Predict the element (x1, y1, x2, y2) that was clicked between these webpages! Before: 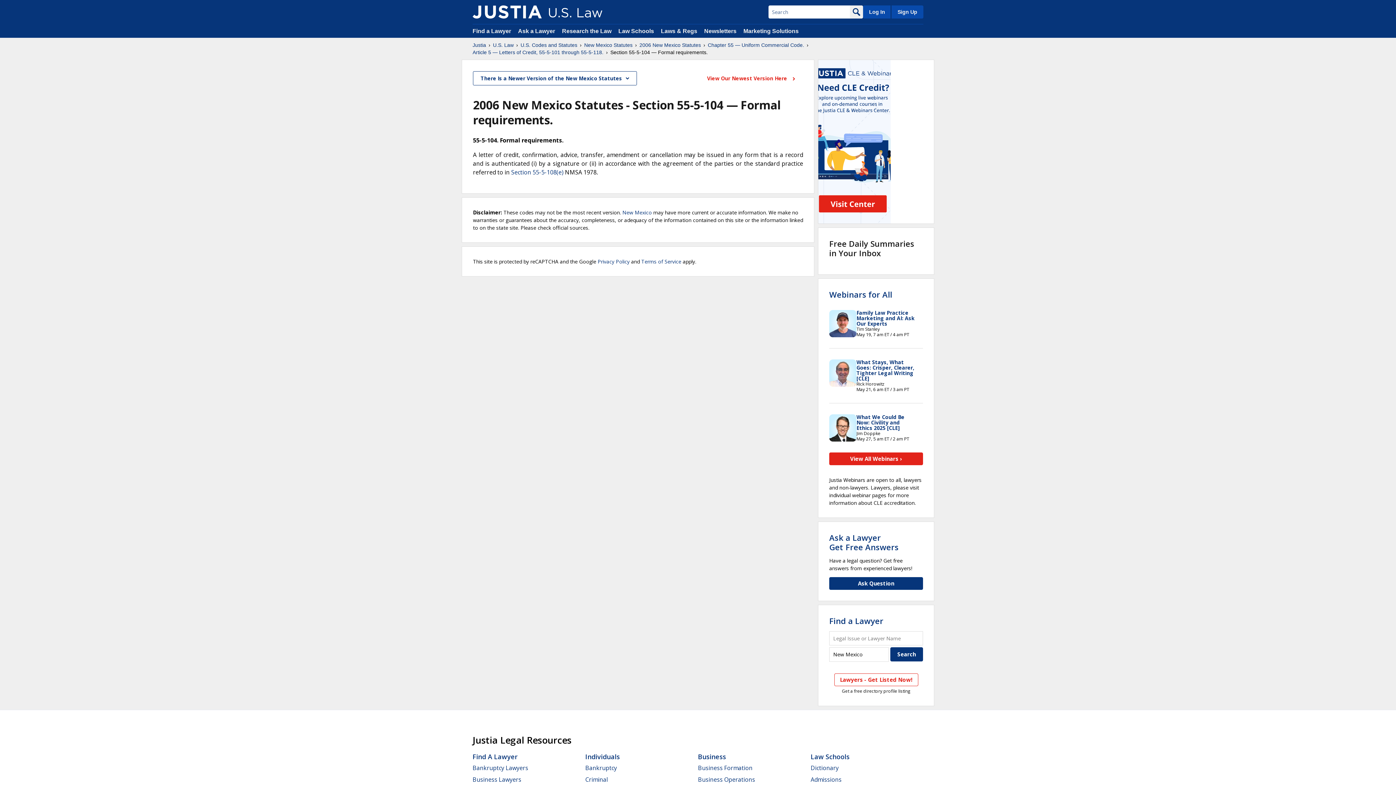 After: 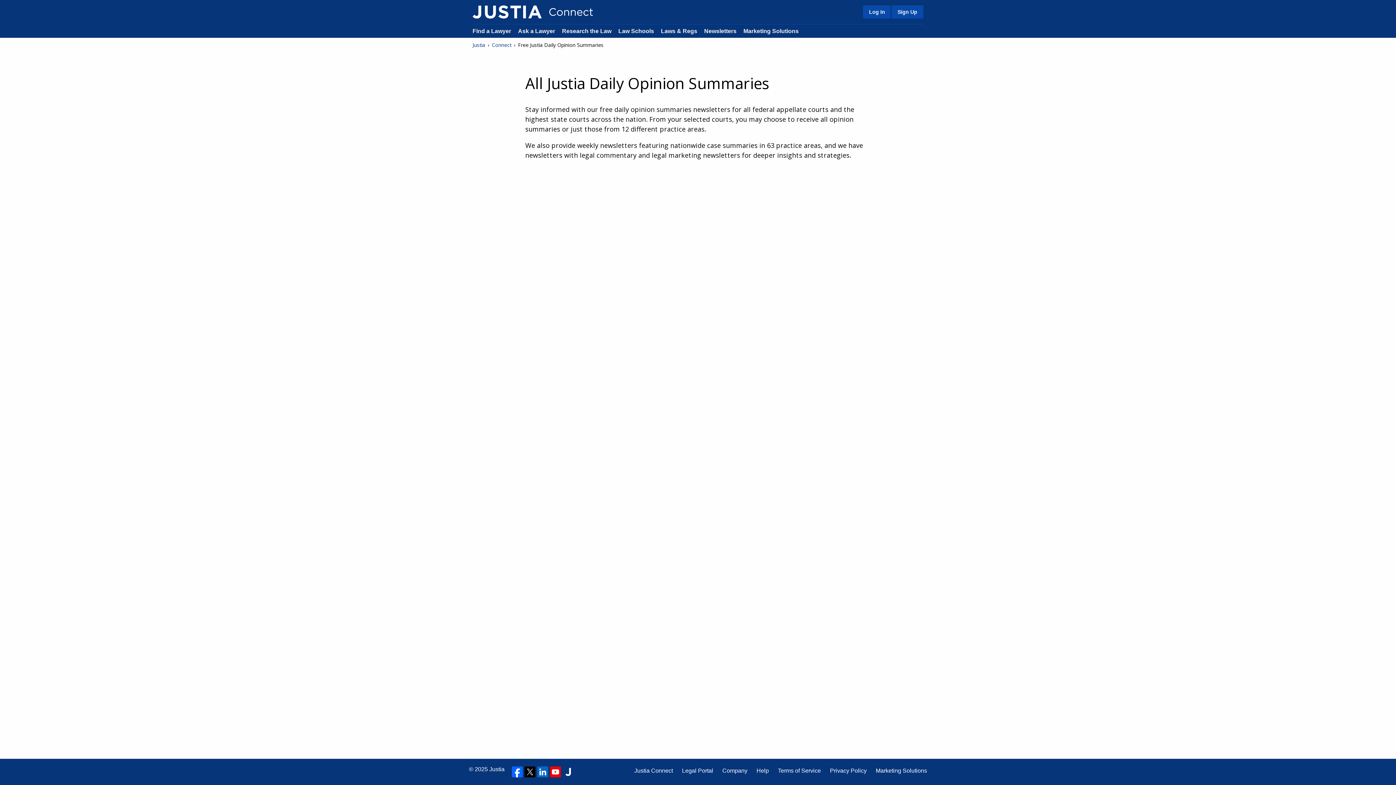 Action: bbox: (704, 28, 736, 34) label: Newsletters